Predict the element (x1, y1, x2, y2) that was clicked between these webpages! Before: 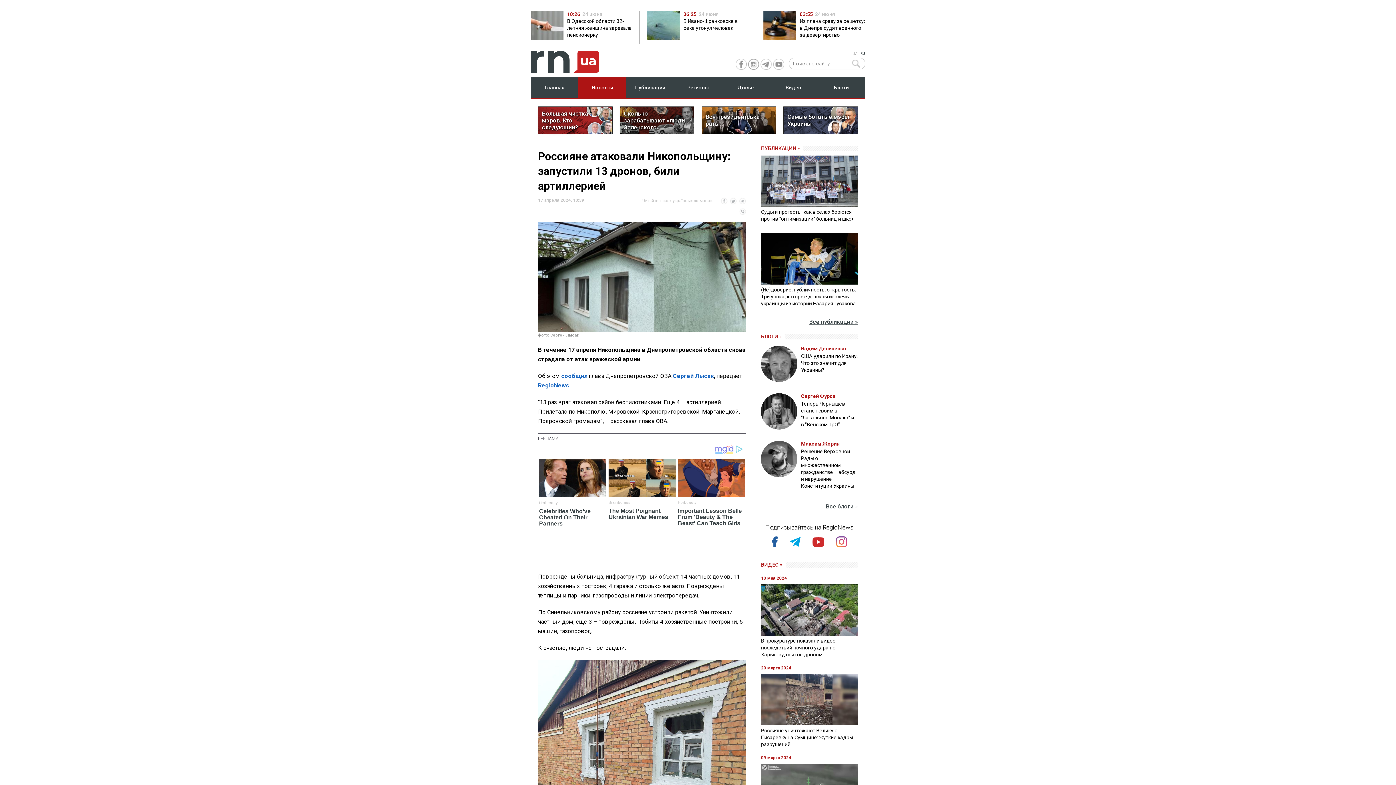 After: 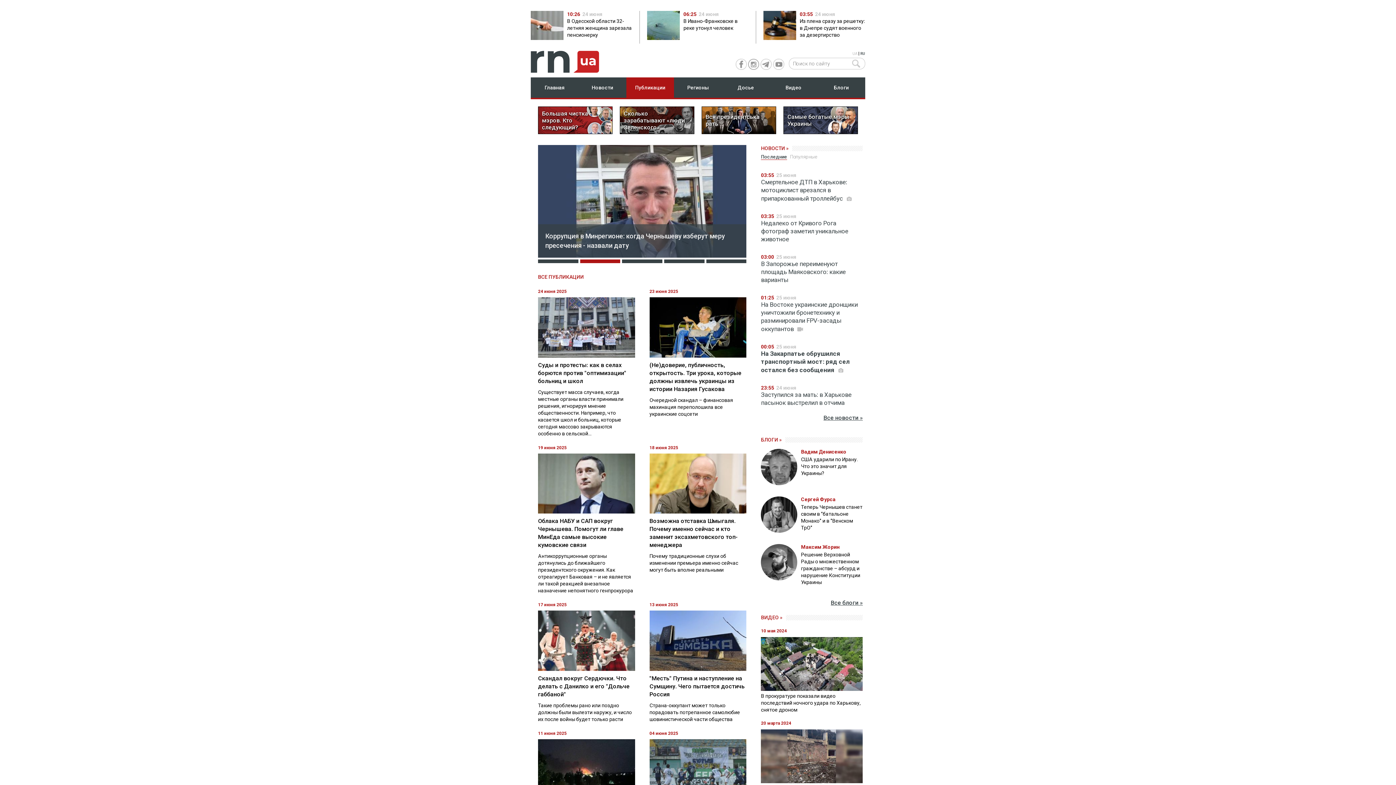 Action: bbox: (761, 318, 858, 326) label: Все публикации »